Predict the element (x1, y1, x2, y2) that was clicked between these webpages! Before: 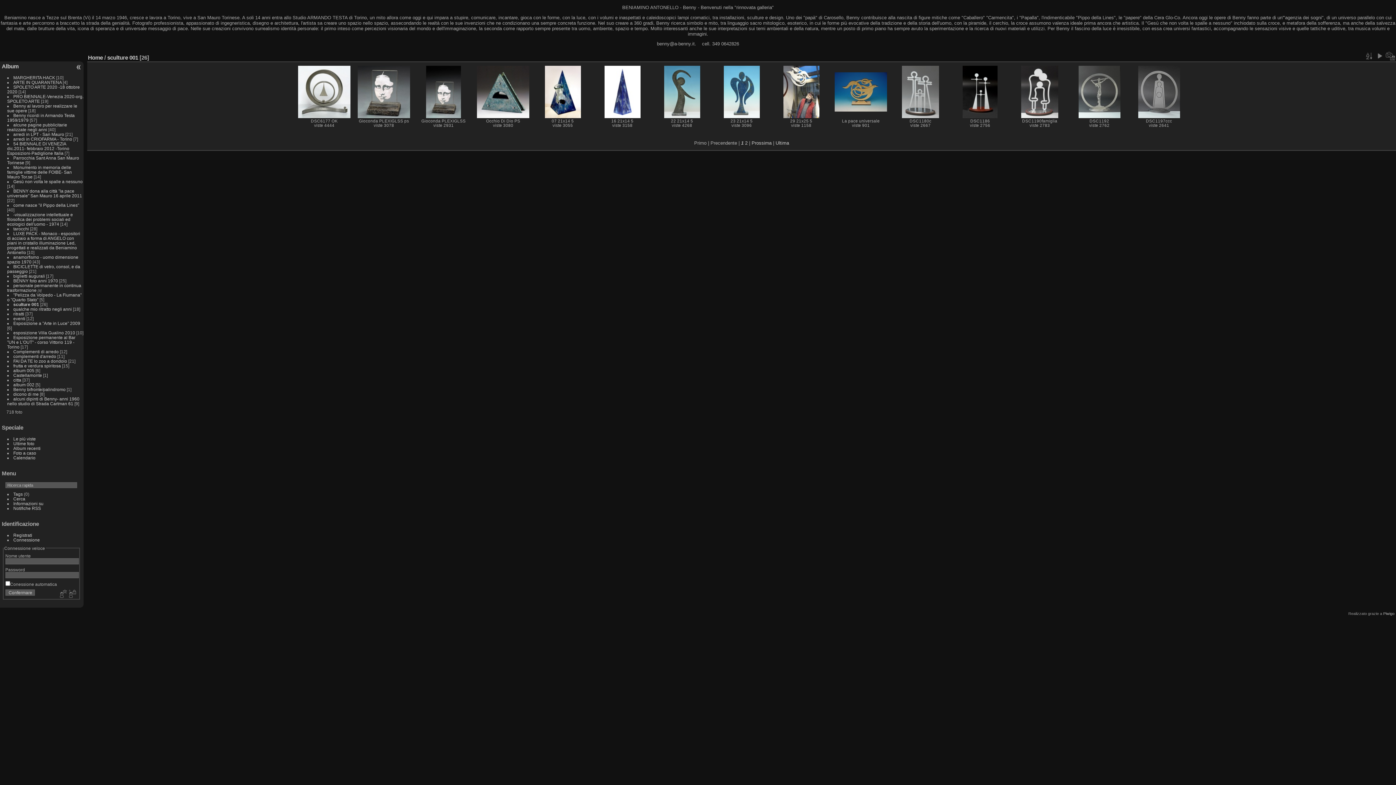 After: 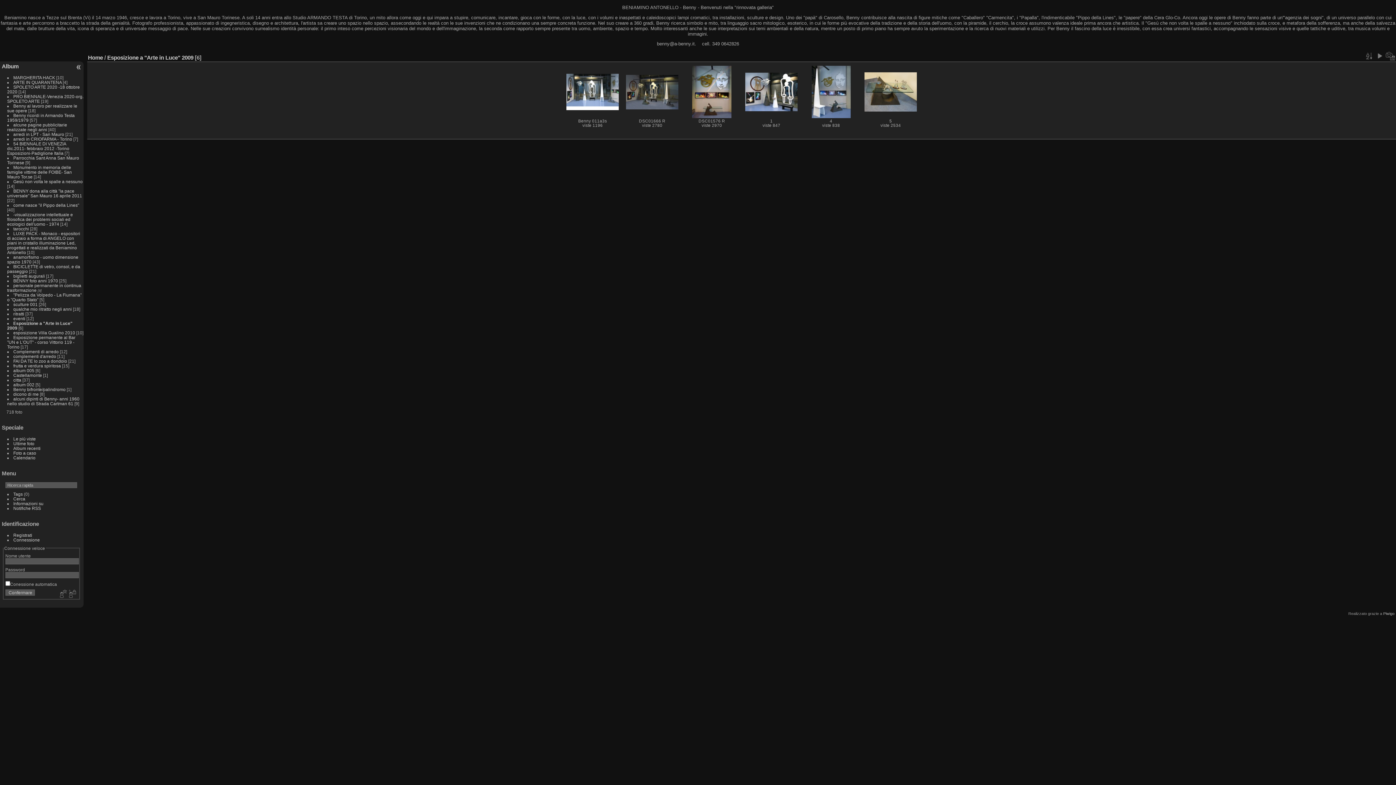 Action: label: Esposizione a "Arte in Luce" 2009 bbox: (13, 321, 80, 325)